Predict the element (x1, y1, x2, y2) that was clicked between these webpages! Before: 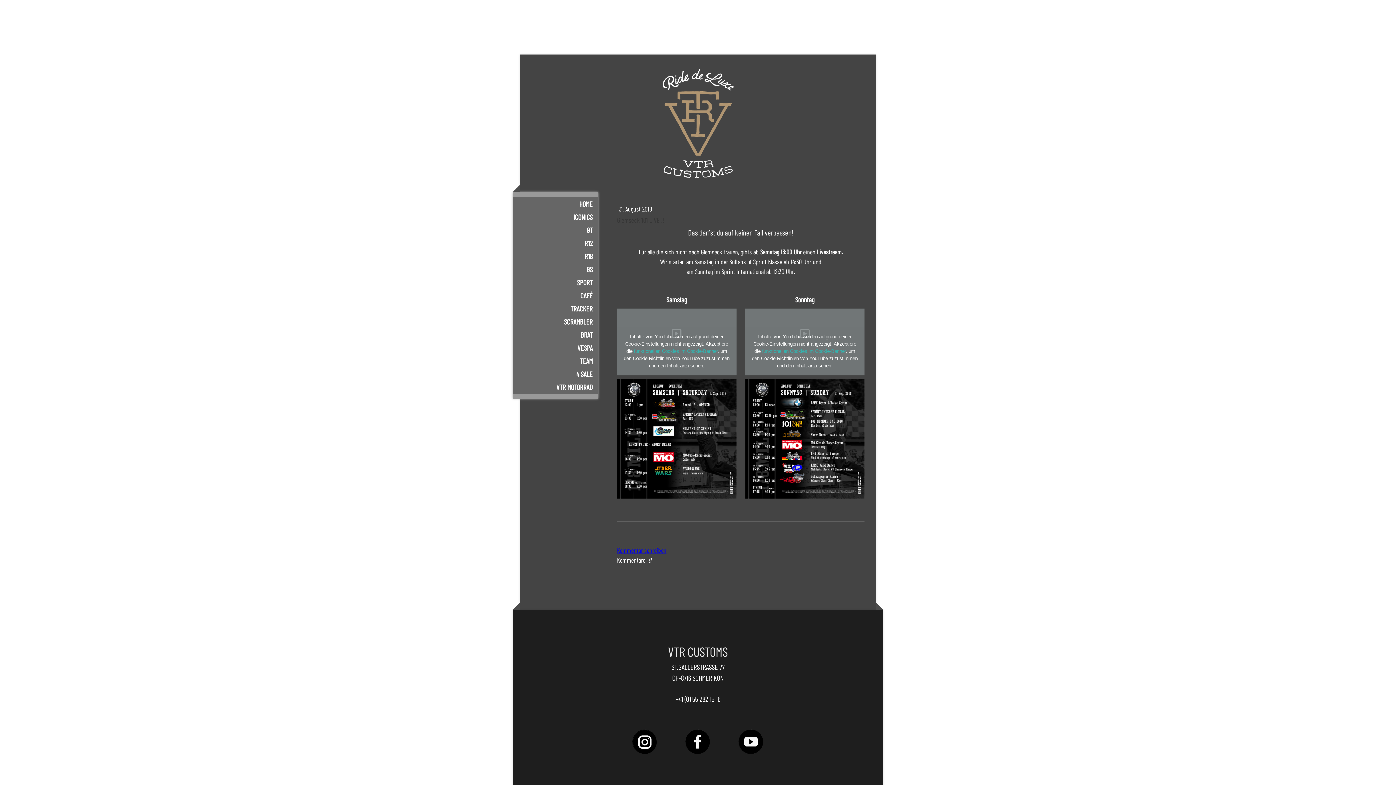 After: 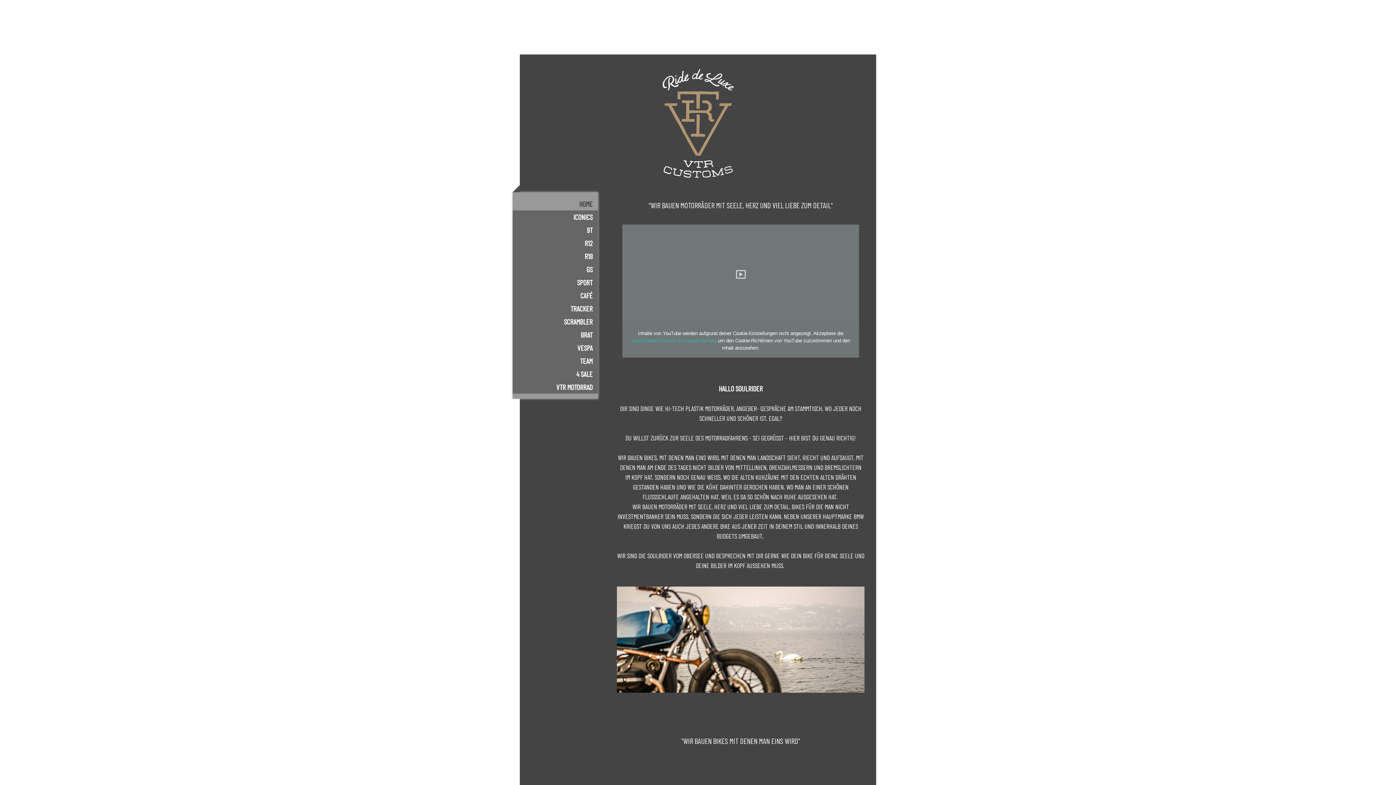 Action: label: HOME bbox: (512, 197, 598, 210)